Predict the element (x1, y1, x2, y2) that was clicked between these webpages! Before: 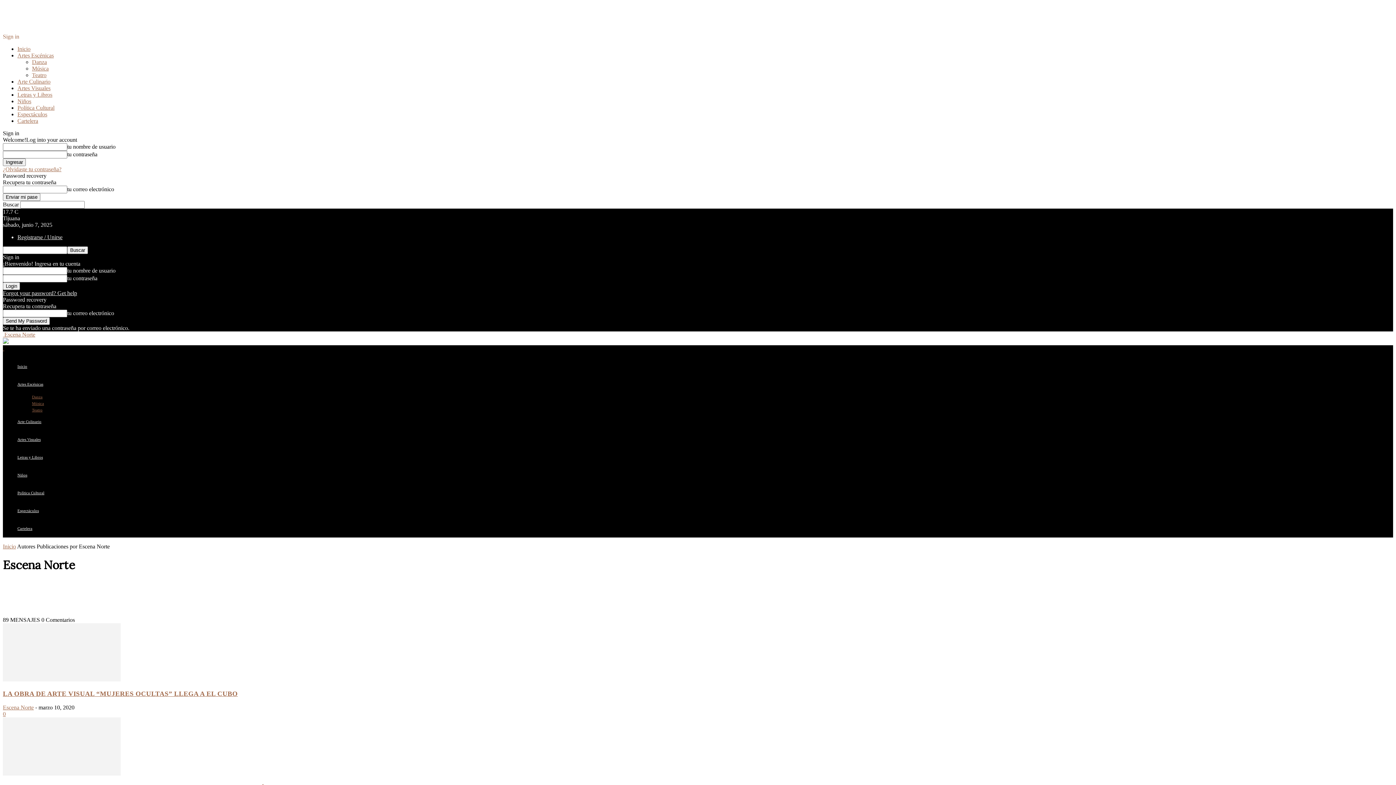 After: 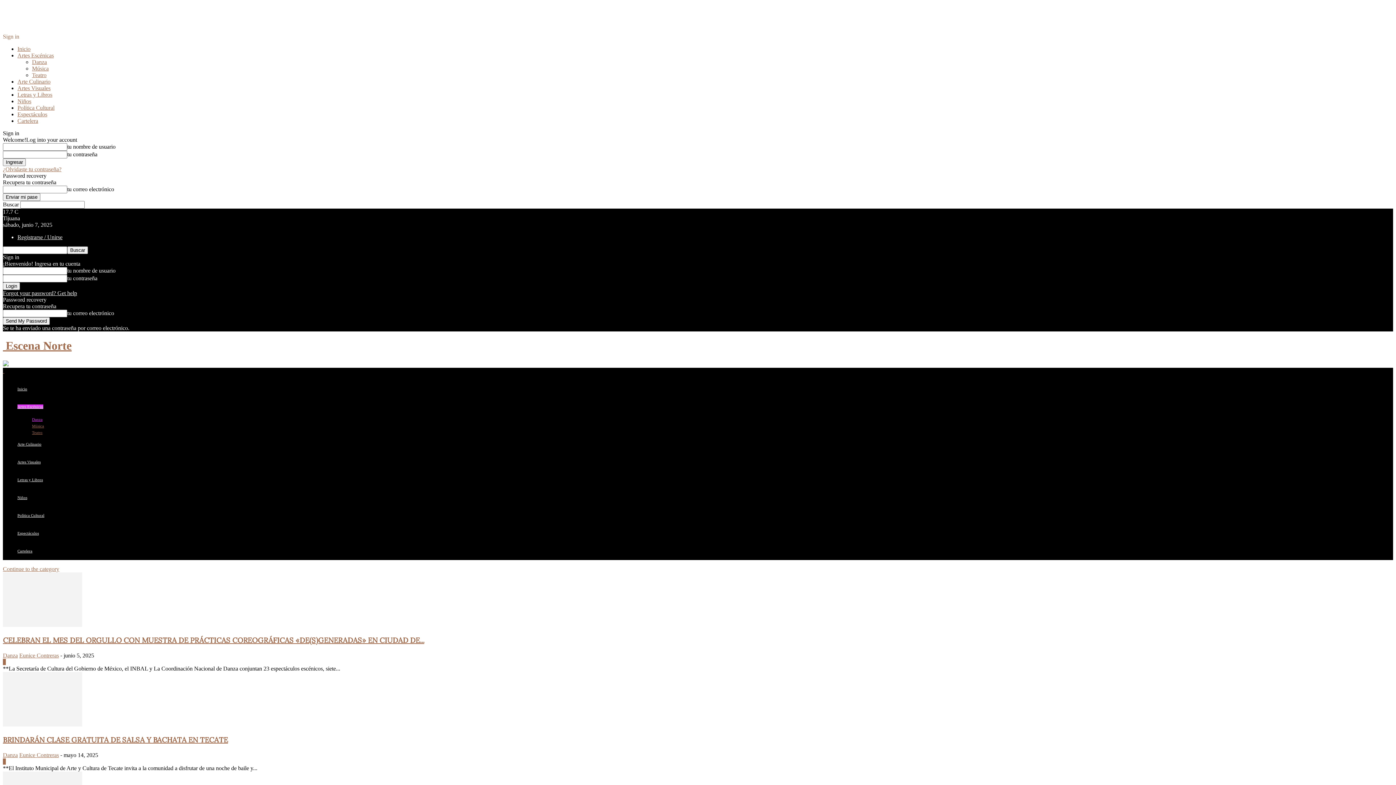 Action: bbox: (32, 394, 42, 399) label: Danza